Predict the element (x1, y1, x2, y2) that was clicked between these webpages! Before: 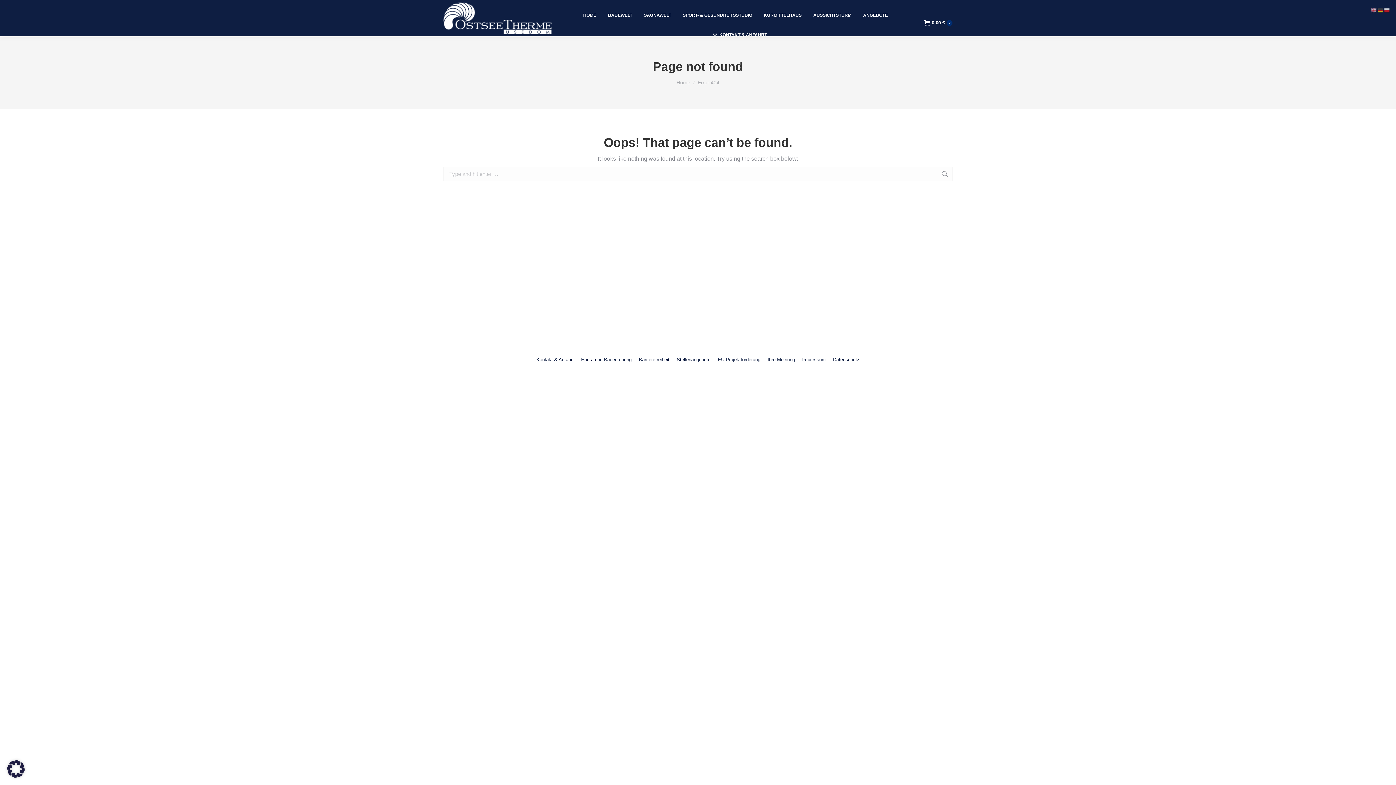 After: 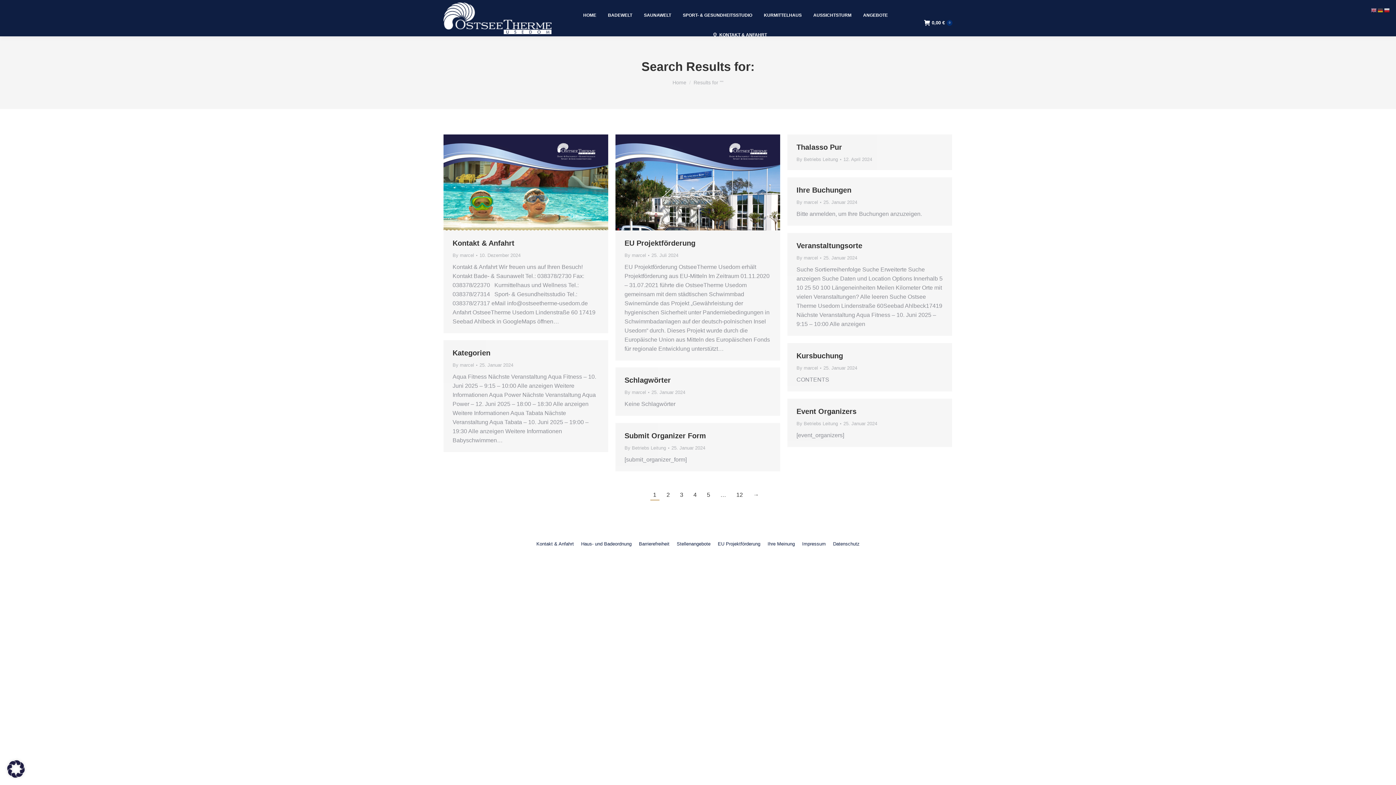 Action: bbox: (941, 166, 948, 181)